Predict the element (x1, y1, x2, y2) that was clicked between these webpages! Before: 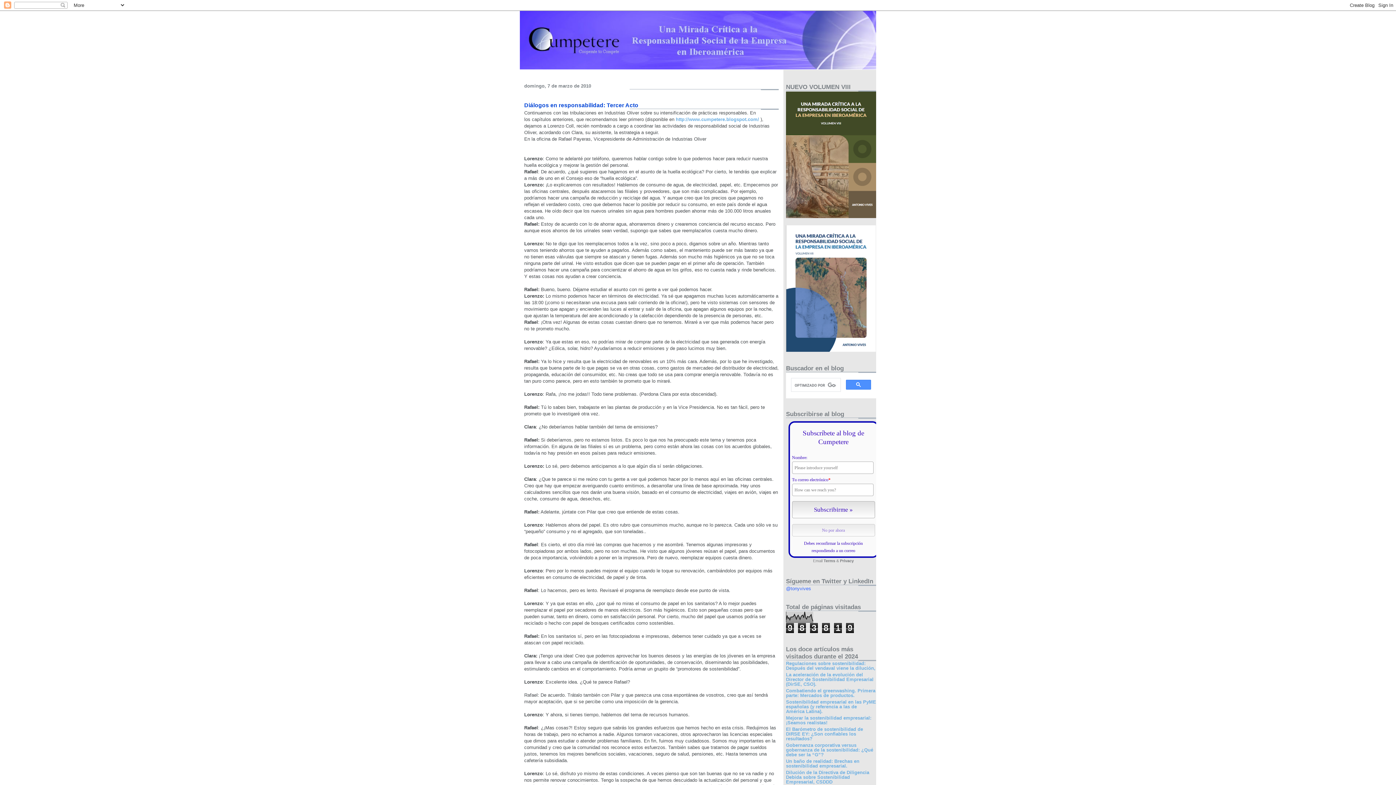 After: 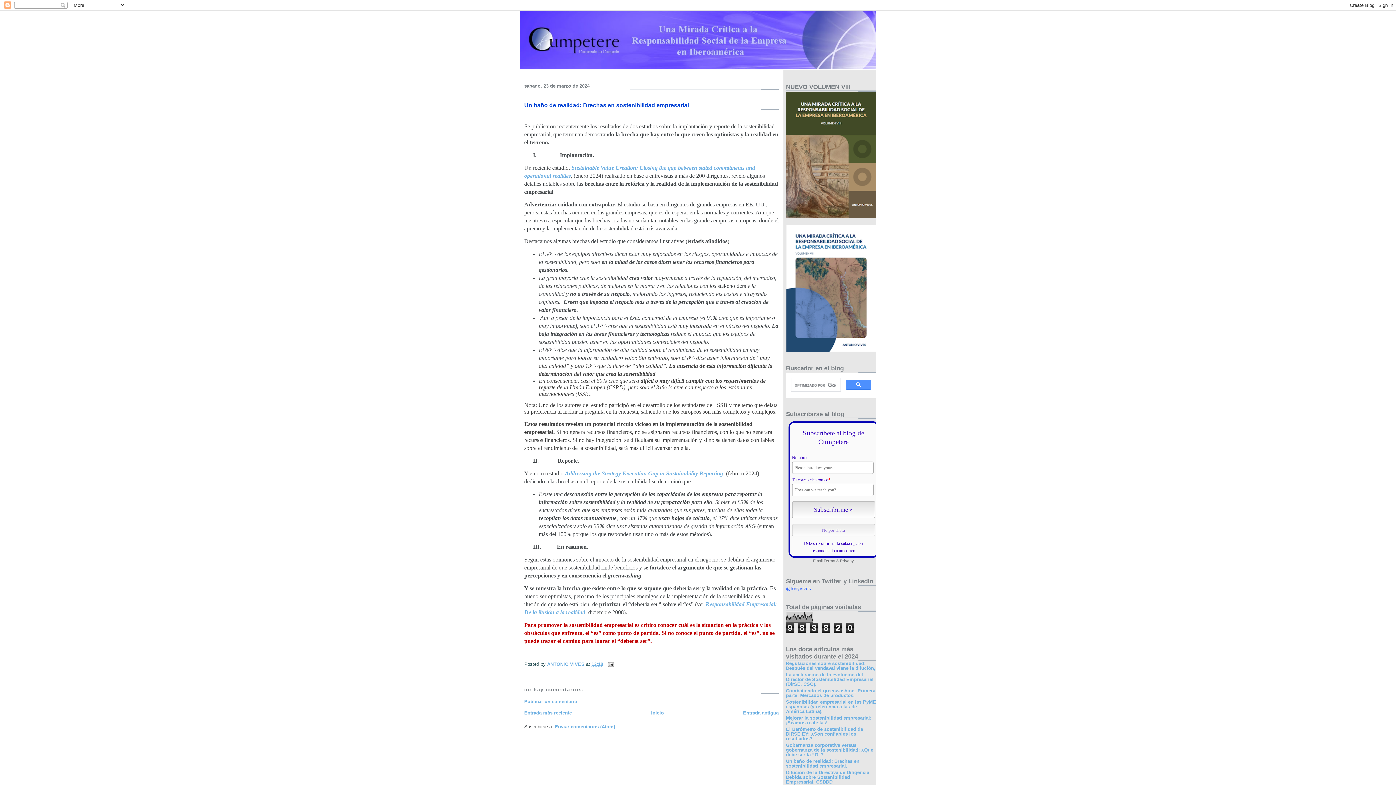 Action: label: Un baño de realidad: Brechas en sostenibilidad empresarial. bbox: (786, 758, 859, 768)